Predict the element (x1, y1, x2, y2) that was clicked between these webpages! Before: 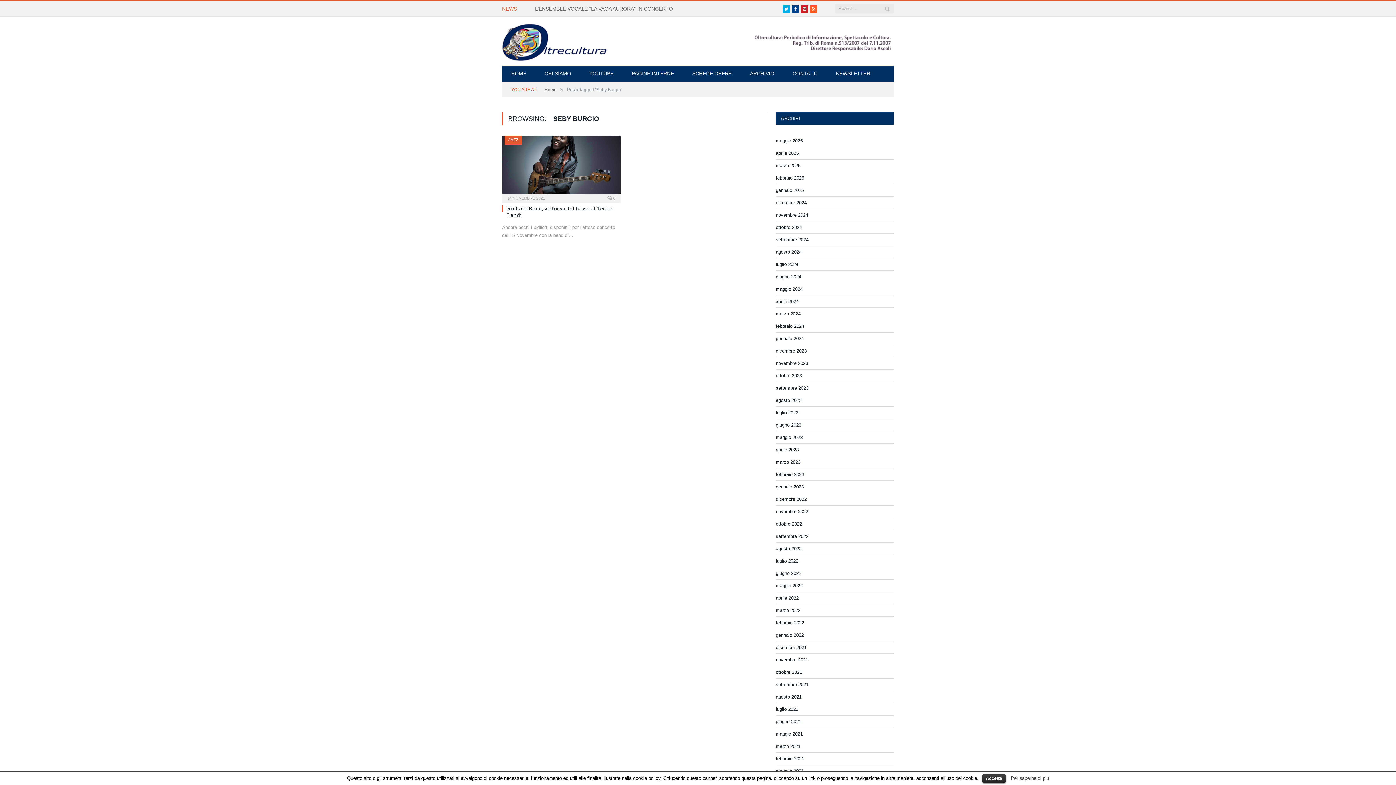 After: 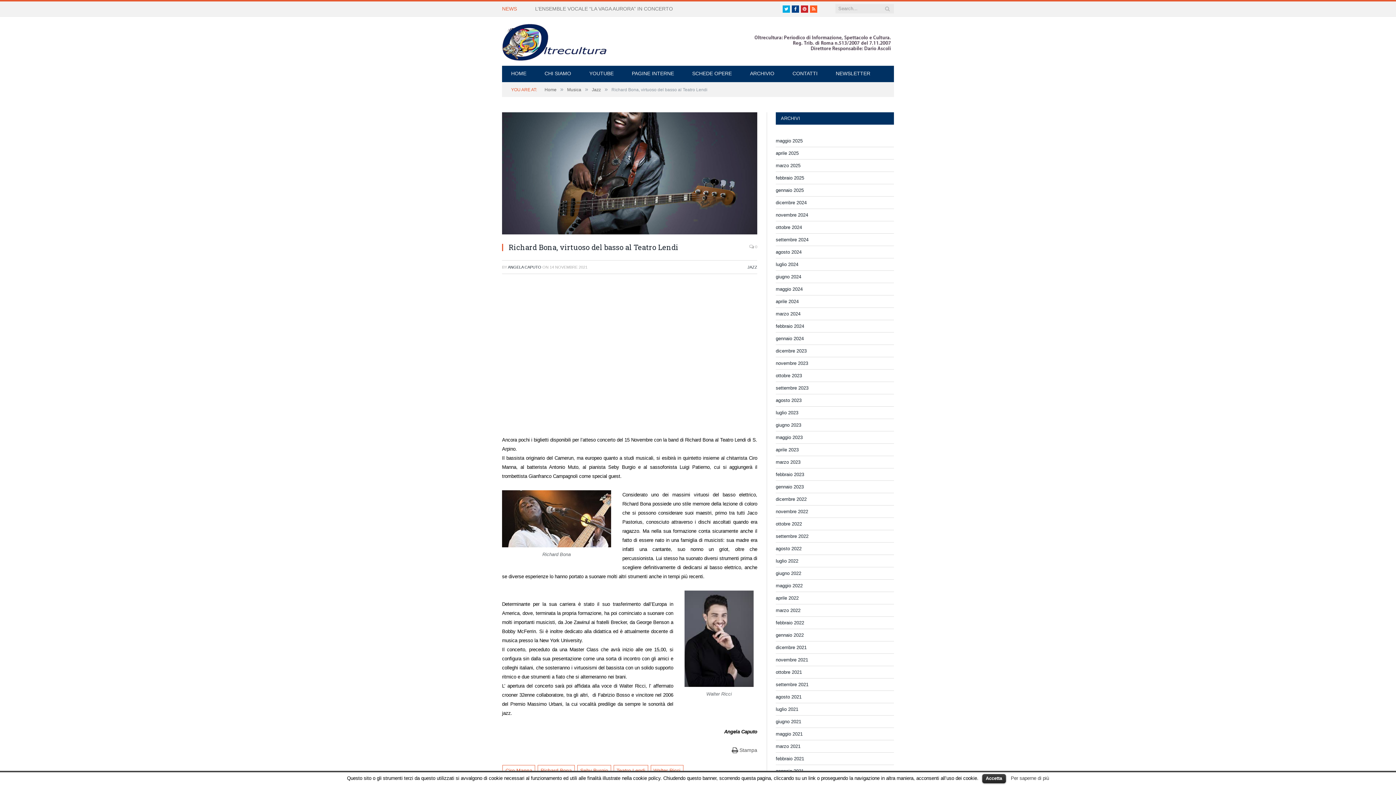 Action: bbox: (607, 195, 615, 200) label:  0